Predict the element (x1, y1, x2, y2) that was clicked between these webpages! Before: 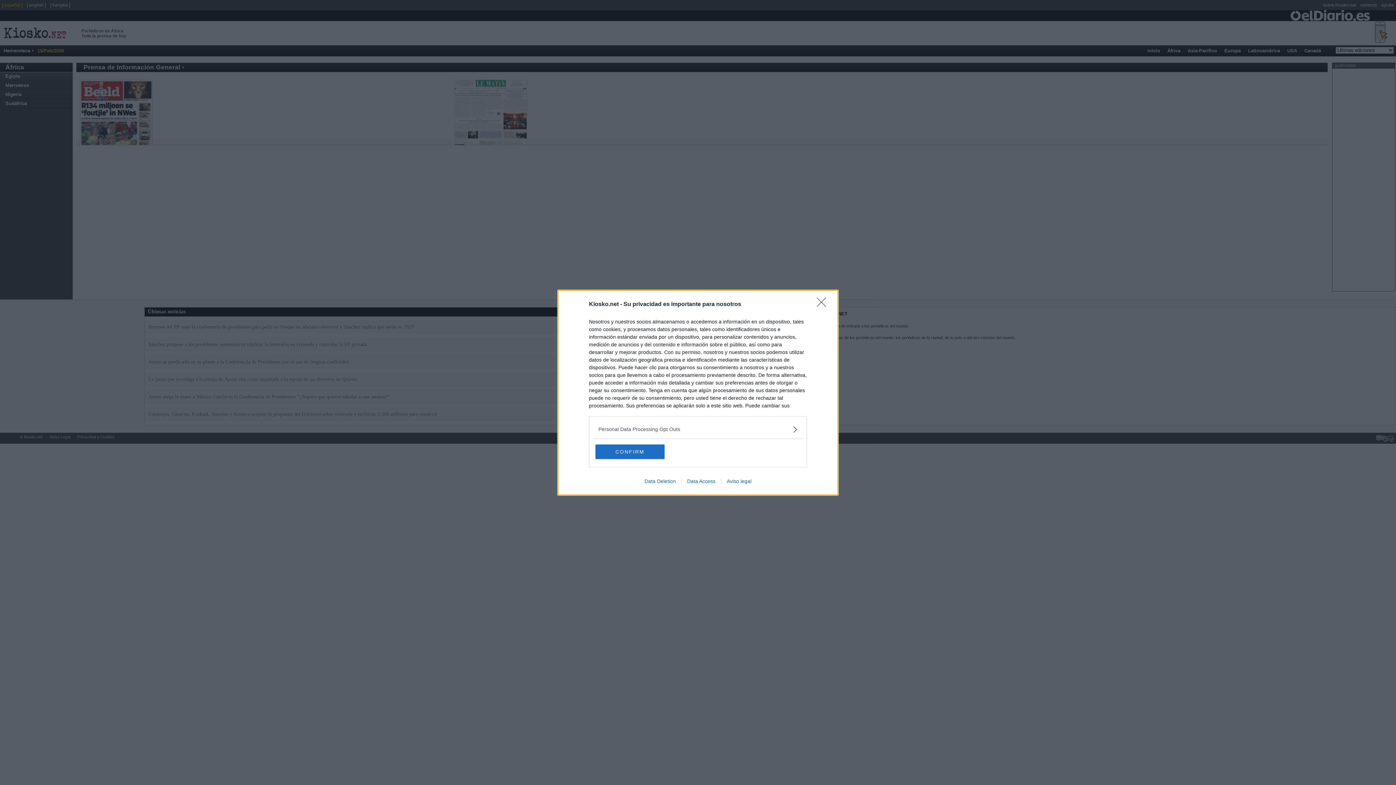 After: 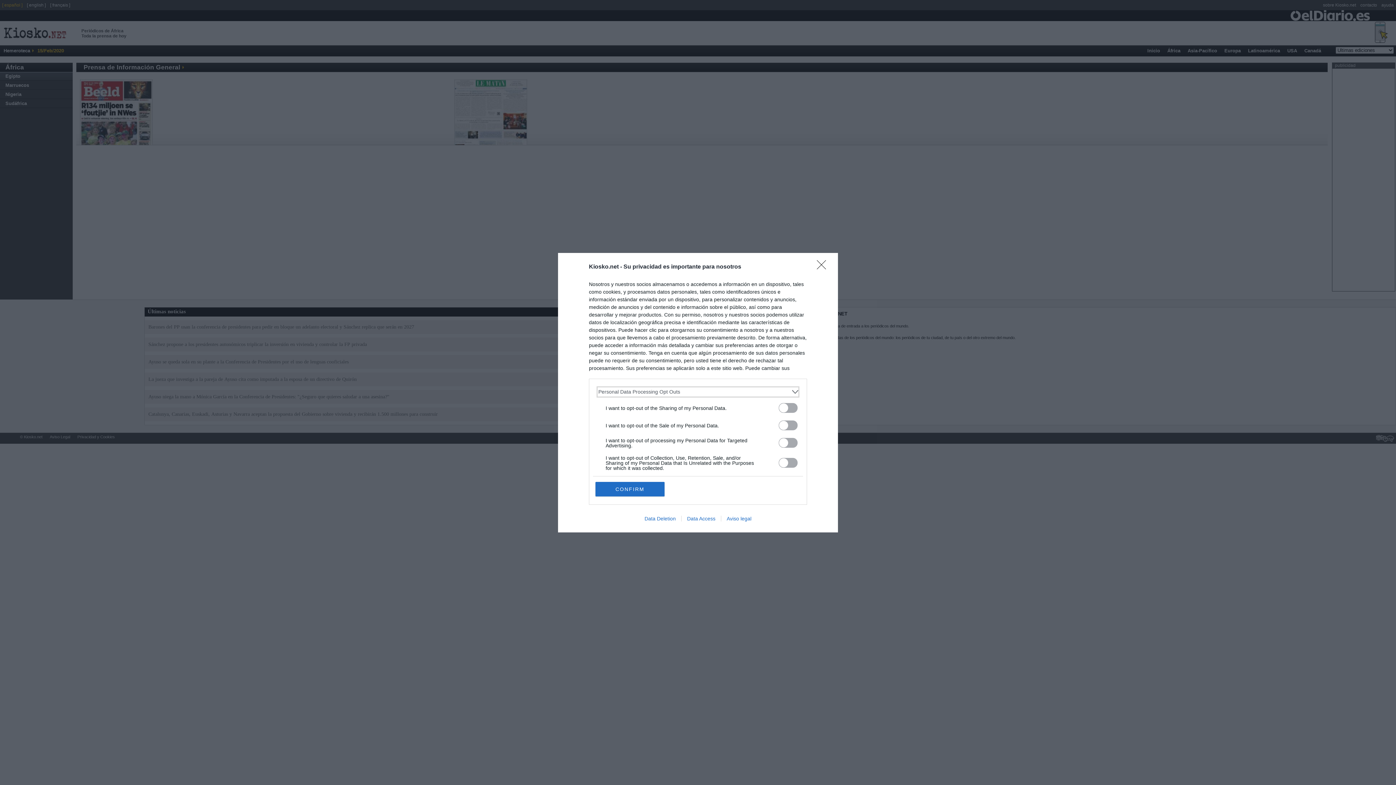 Action: label: Opt-Outs bbox: (598, 425, 797, 433)